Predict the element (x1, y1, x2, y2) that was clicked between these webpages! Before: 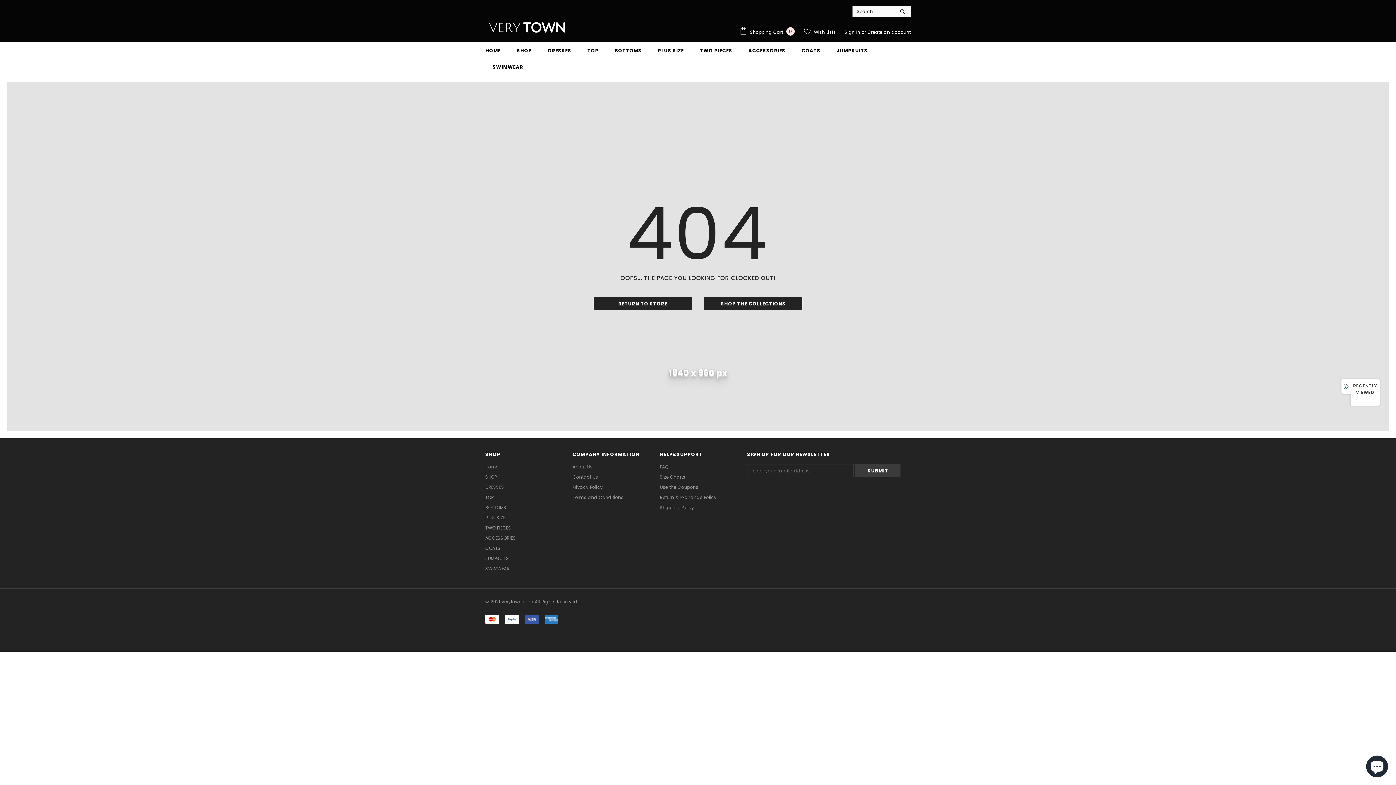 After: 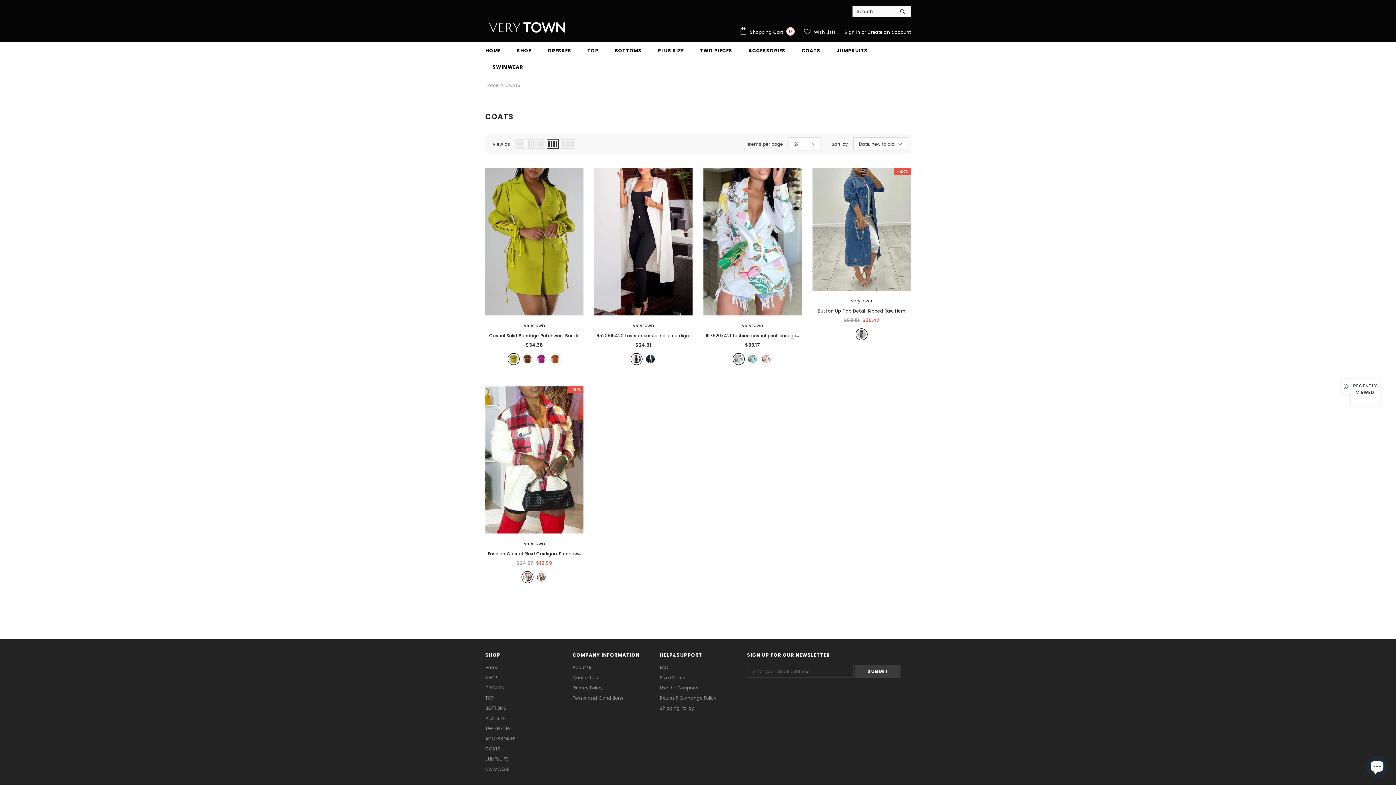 Action: bbox: (801, 42, 820, 58) label: COATS